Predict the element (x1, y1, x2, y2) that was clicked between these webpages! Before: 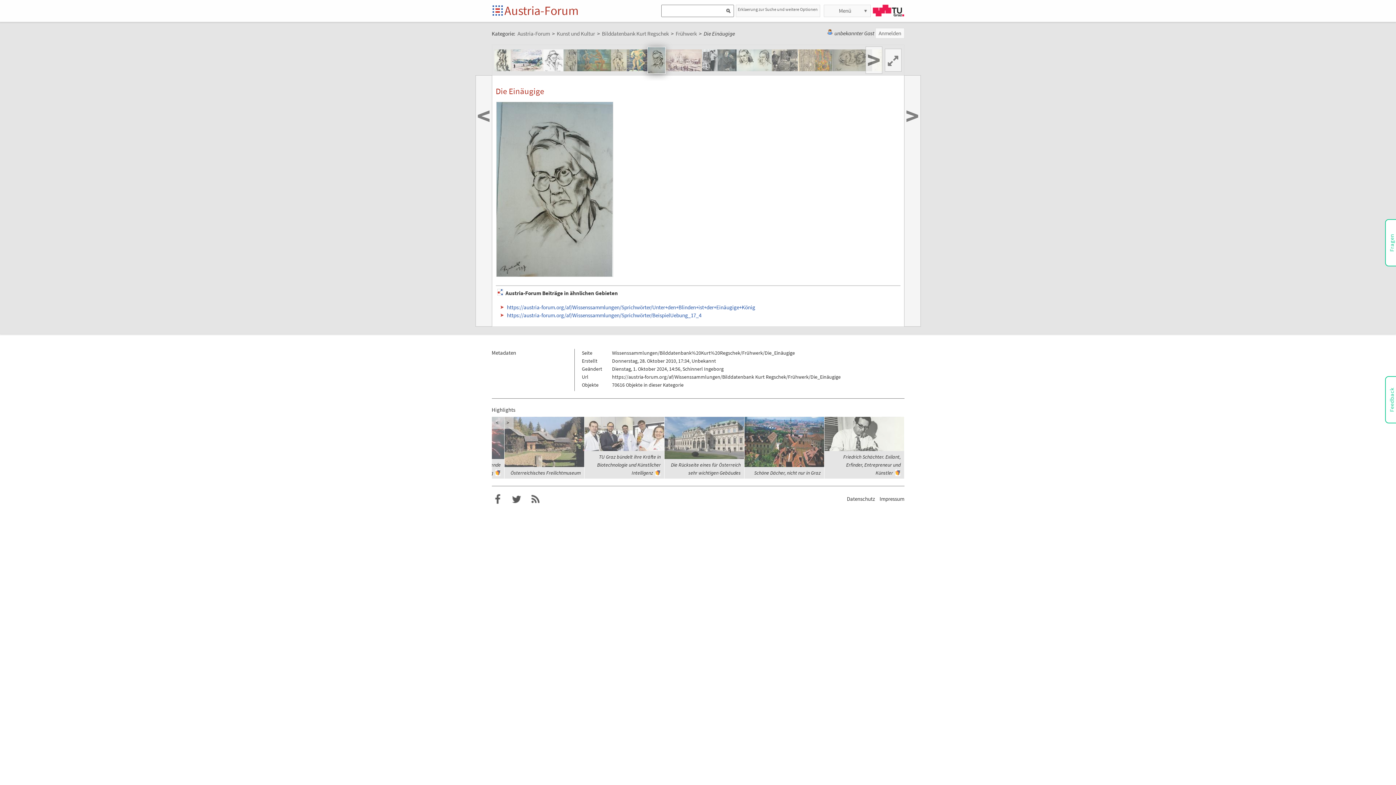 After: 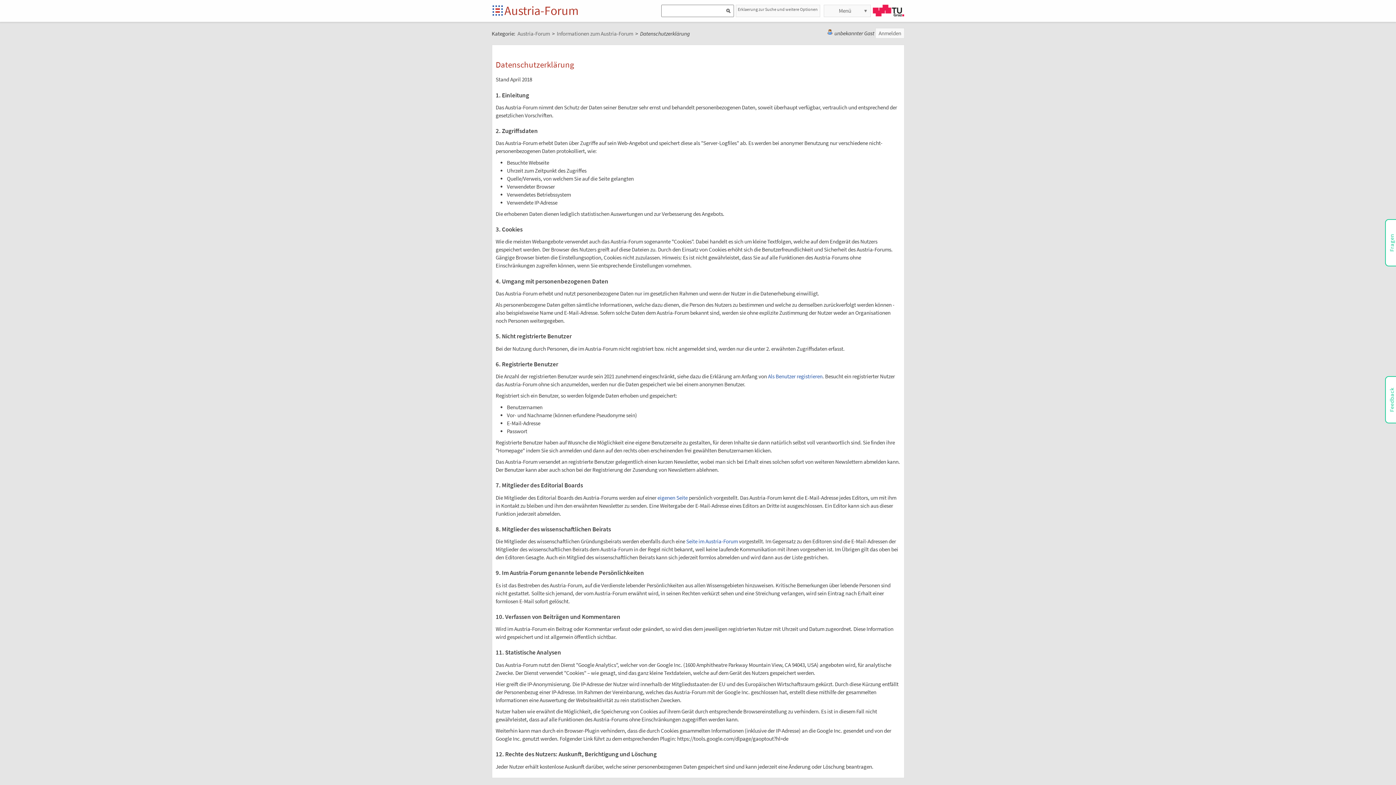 Action: label: Datenschutz bbox: (847, 495, 875, 502)